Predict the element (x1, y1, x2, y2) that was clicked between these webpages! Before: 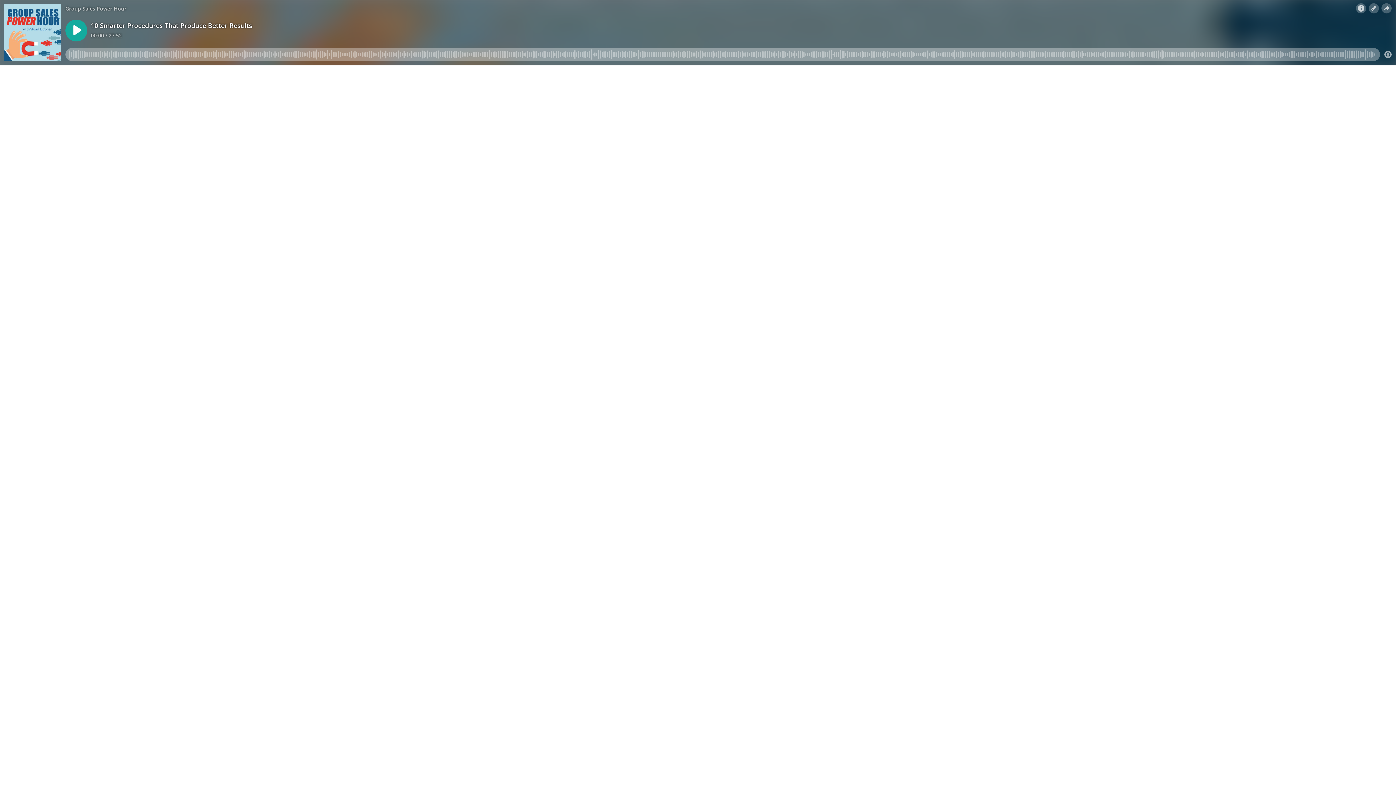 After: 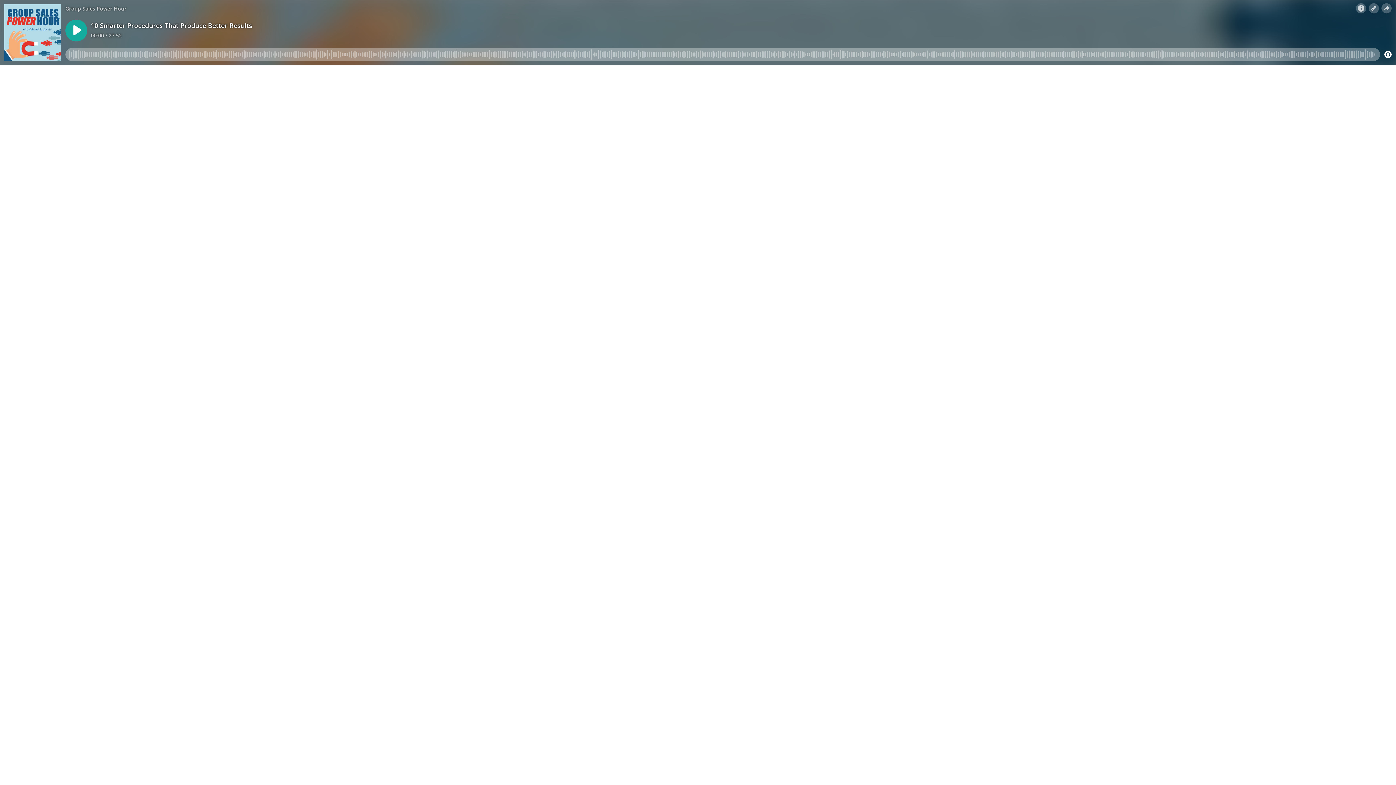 Action: bbox: (1384, 50, 1392, 58)